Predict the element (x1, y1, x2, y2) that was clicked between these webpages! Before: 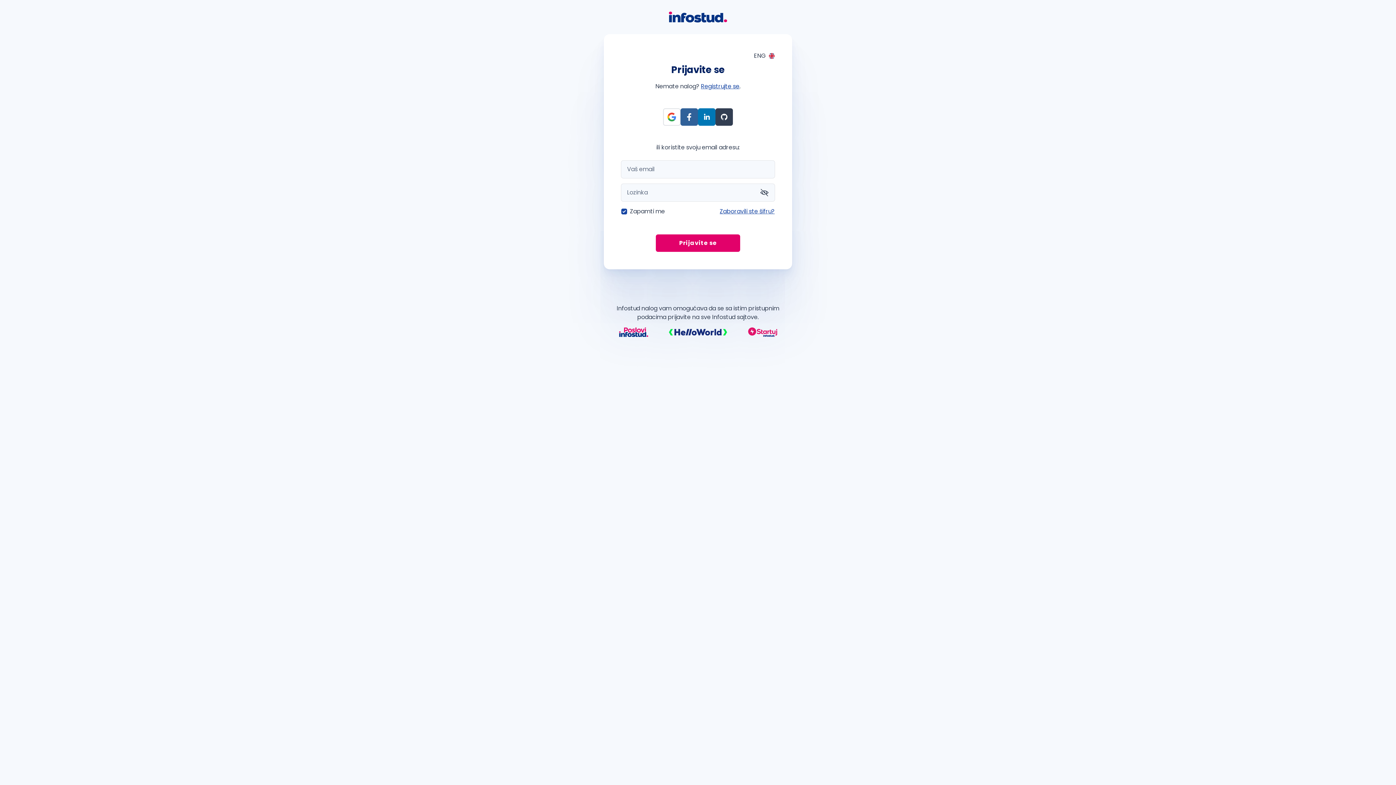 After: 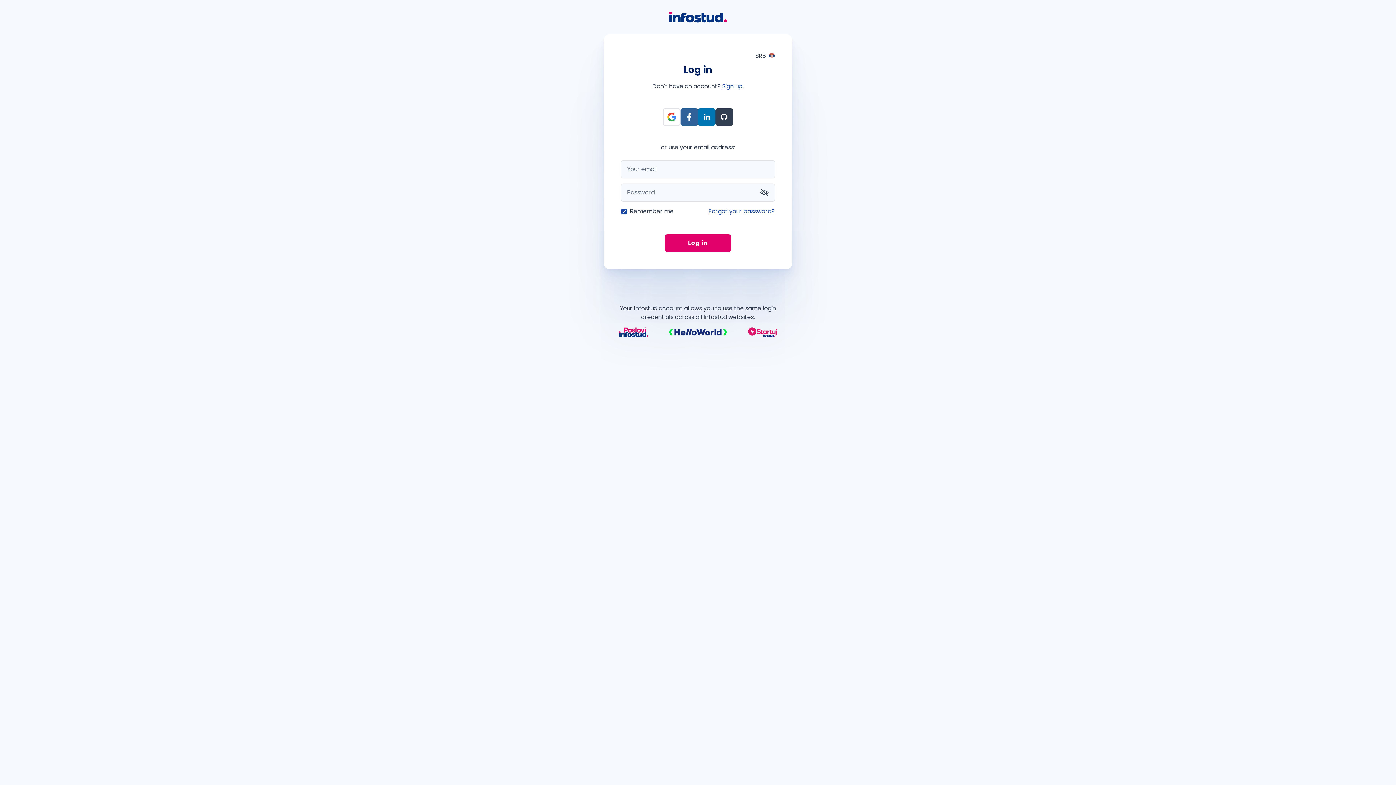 Action: label: ENG bbox: (754, 51, 774, 63)